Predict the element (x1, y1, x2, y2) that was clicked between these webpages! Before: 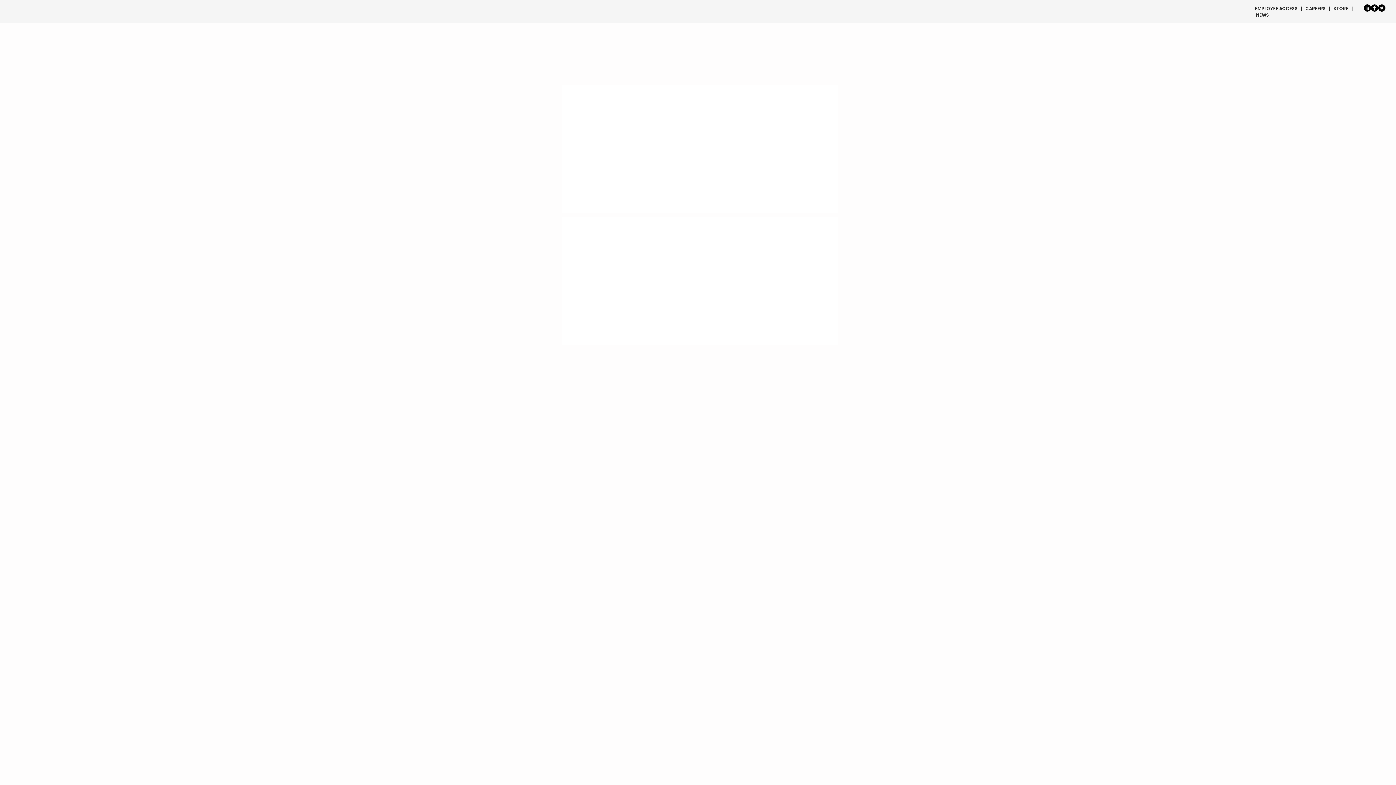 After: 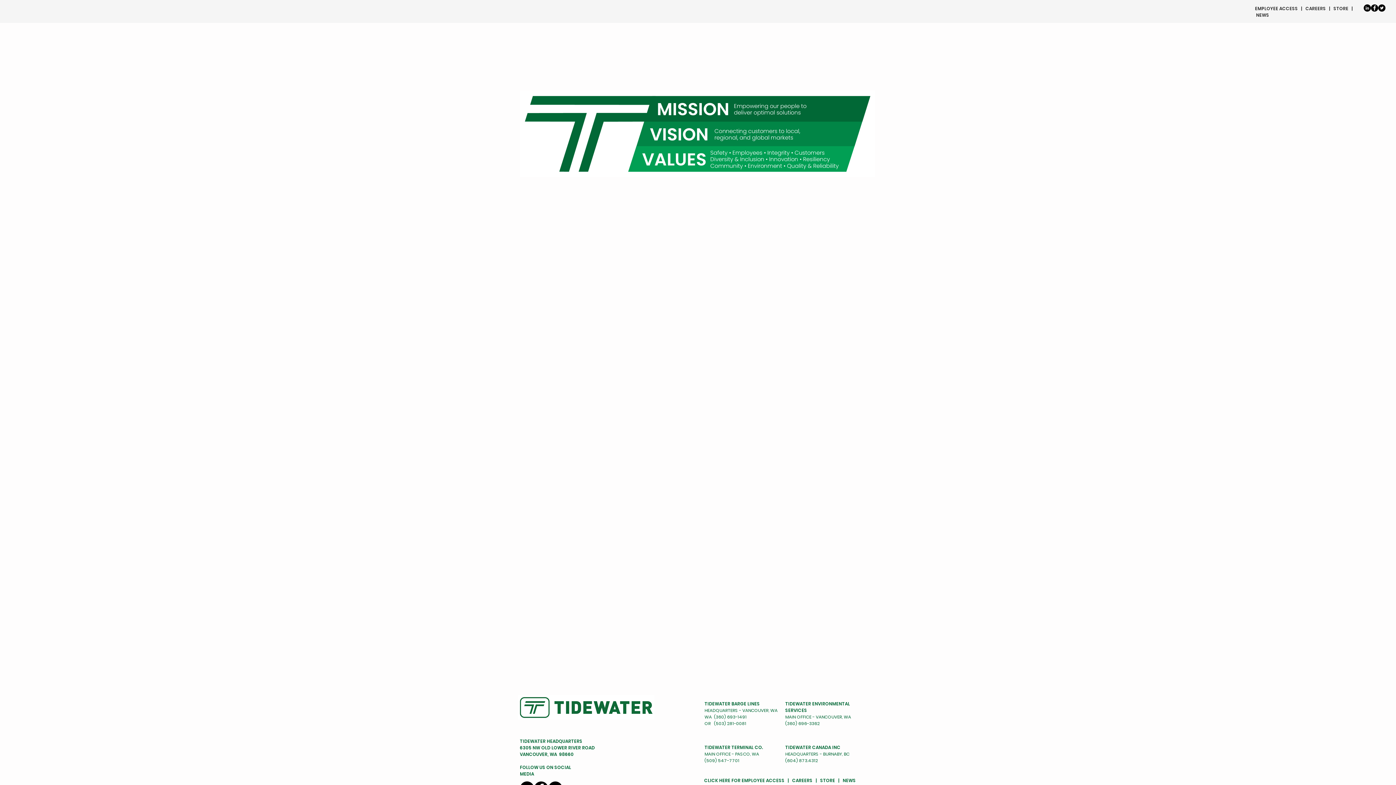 Action: label: ABOUT US bbox: (1236, 33, 1274, 43)